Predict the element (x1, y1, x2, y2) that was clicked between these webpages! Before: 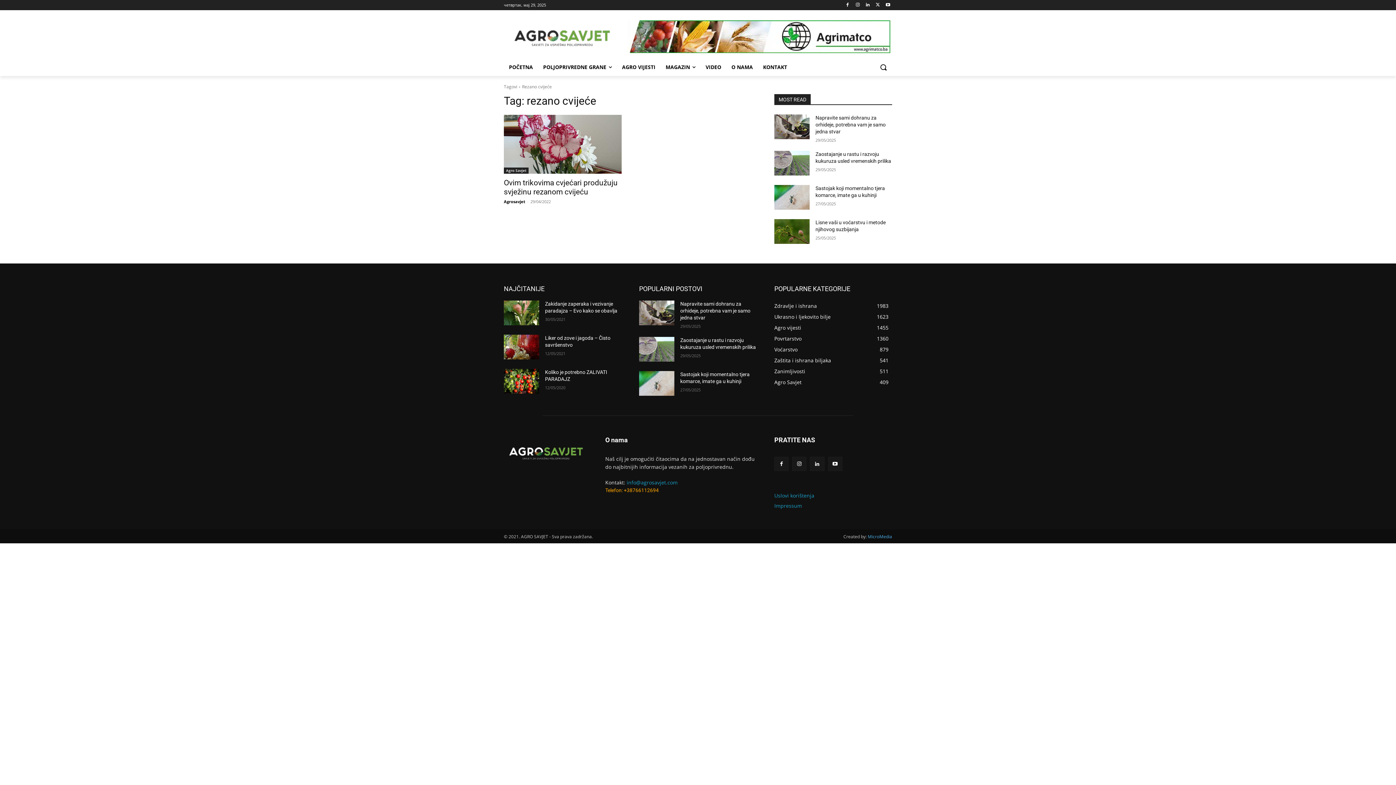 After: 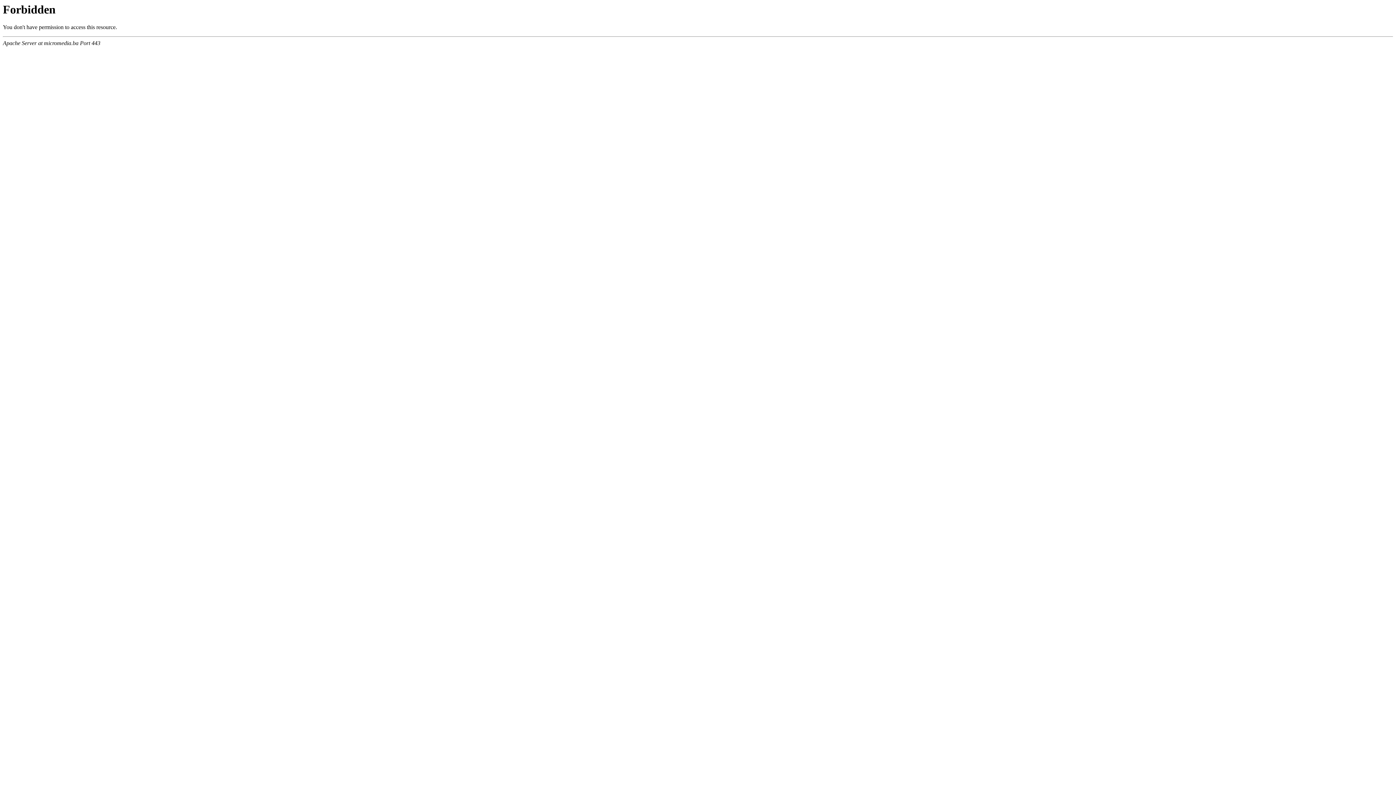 Action: bbox: (868, 533, 892, 540) label: MicroMedia